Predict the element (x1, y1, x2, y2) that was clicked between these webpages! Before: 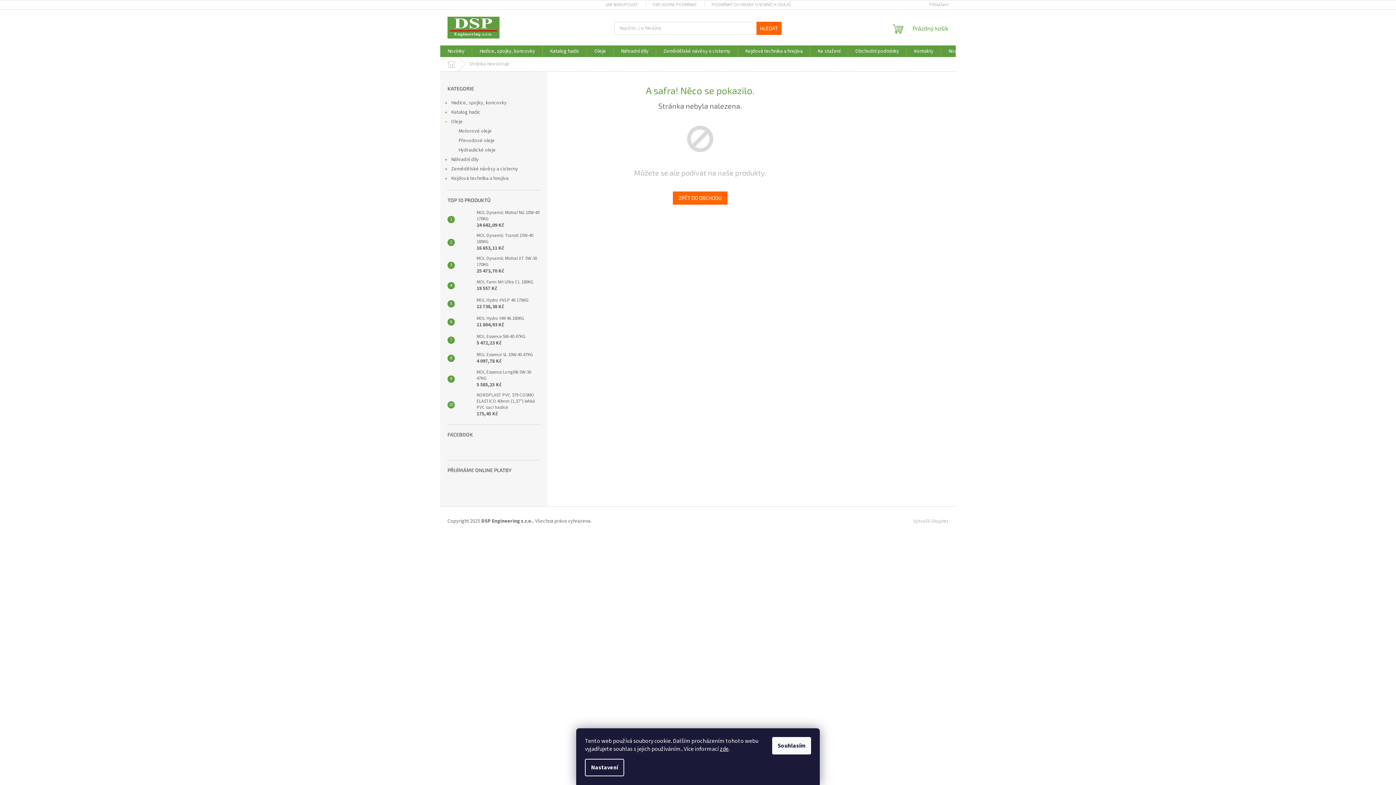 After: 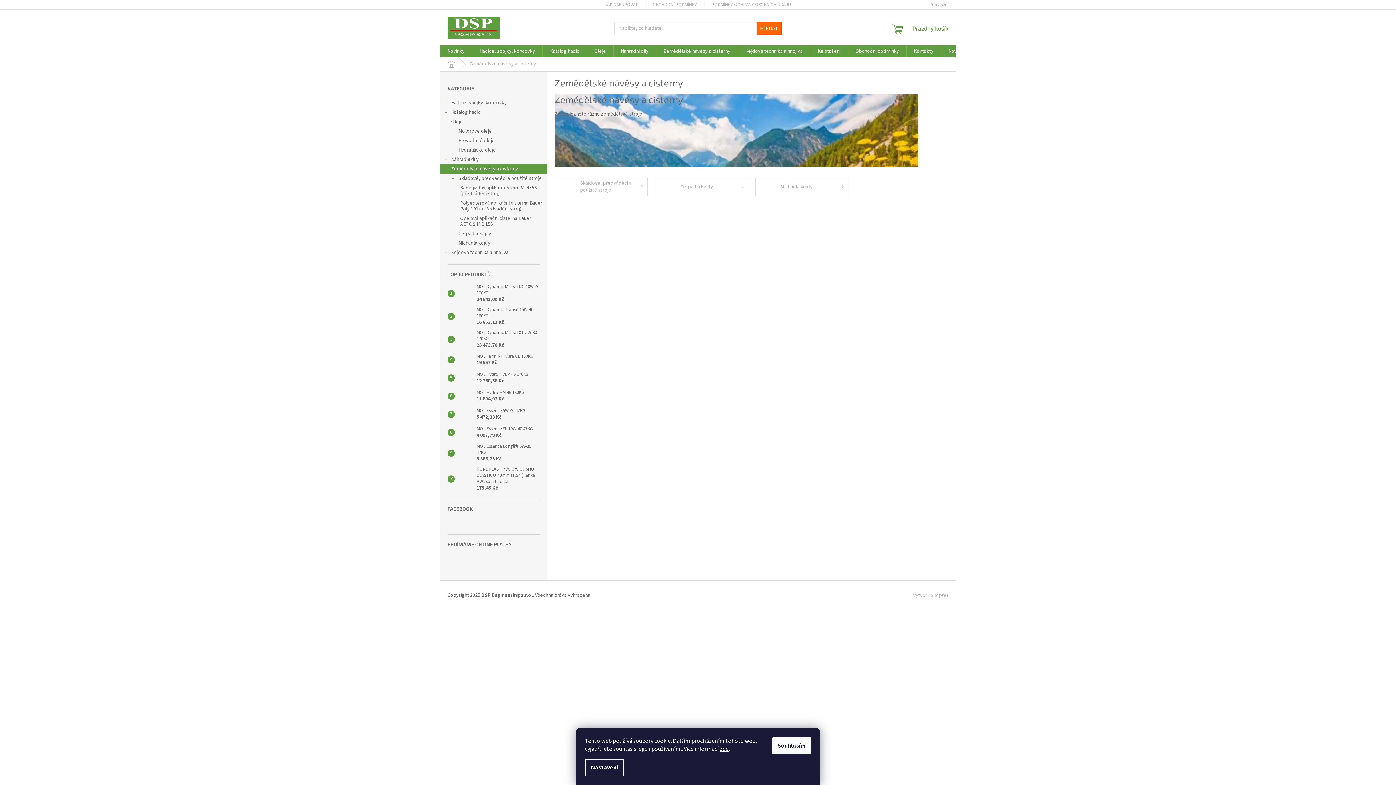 Action: bbox: (656, 45, 737, 57) label: Zemědělské návěsy a cisterny